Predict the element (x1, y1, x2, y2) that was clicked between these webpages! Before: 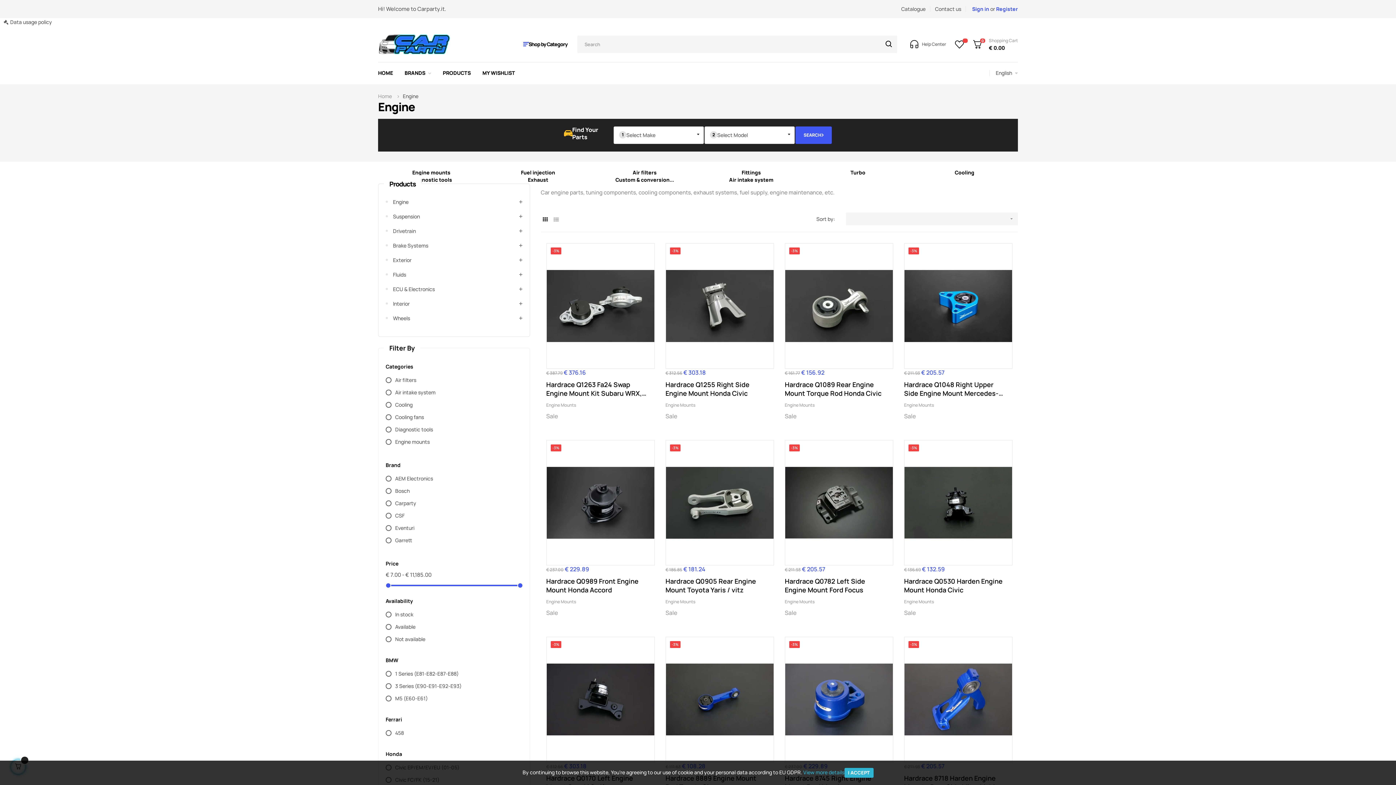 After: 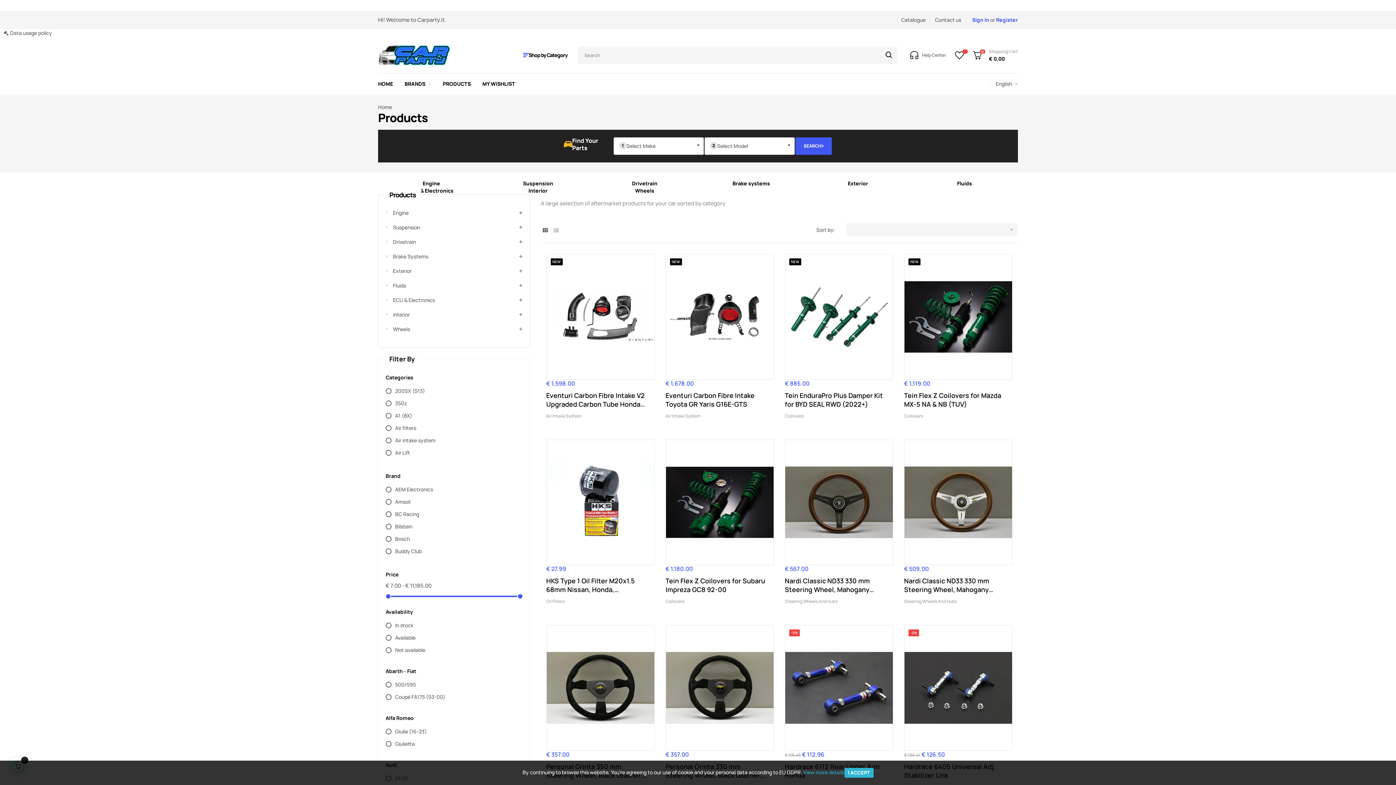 Action: label: Products bbox: (389, 179, 416, 188)